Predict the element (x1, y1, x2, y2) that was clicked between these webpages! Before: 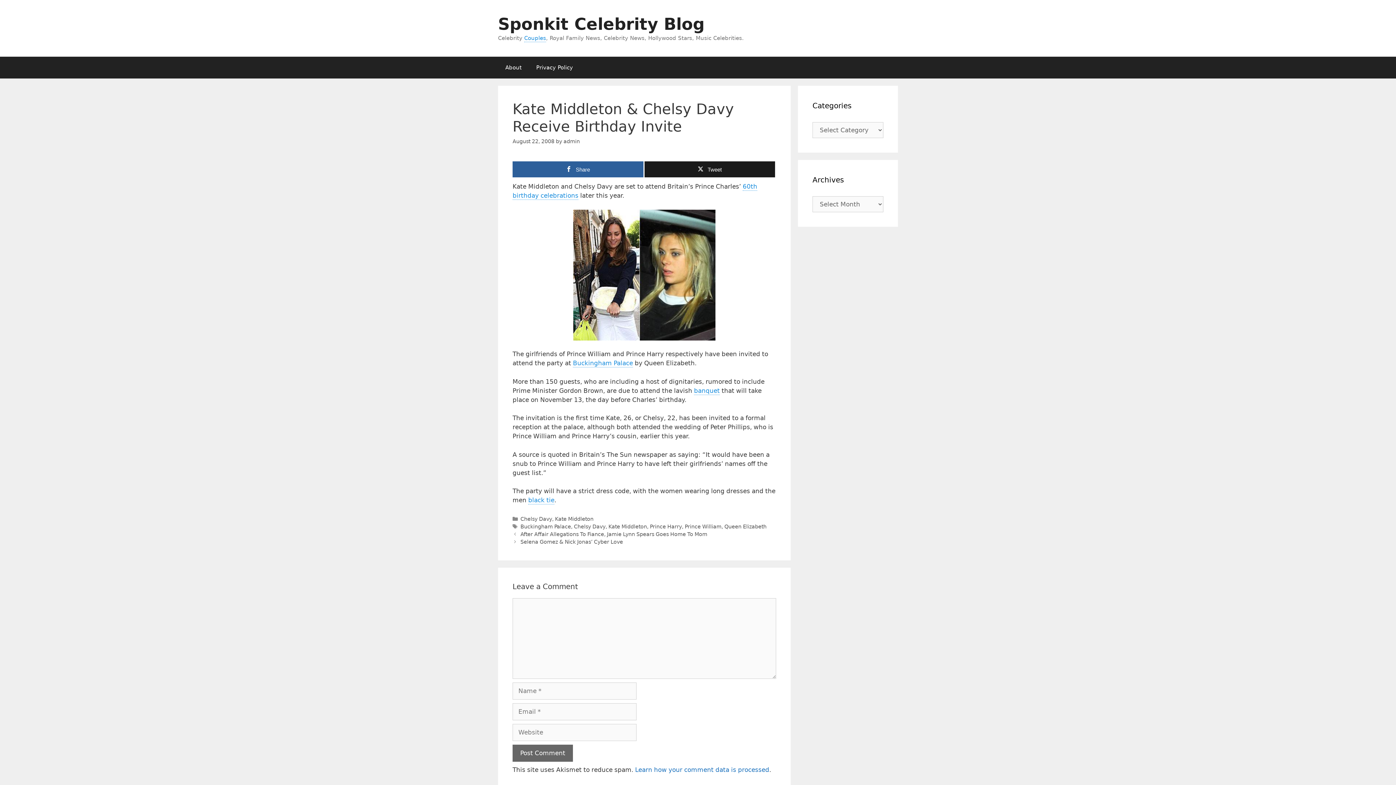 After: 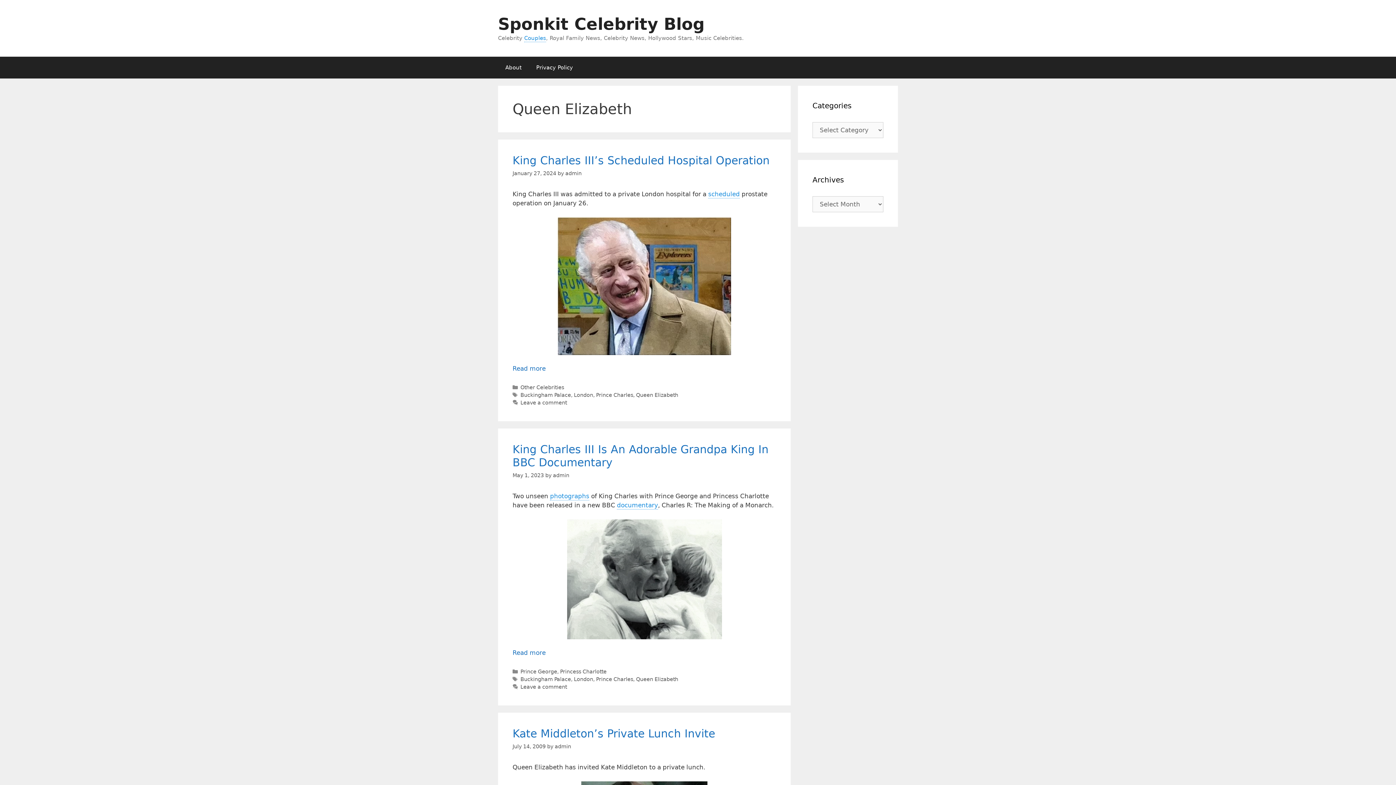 Action: bbox: (724, 524, 766, 529) label: Queen Elizabeth